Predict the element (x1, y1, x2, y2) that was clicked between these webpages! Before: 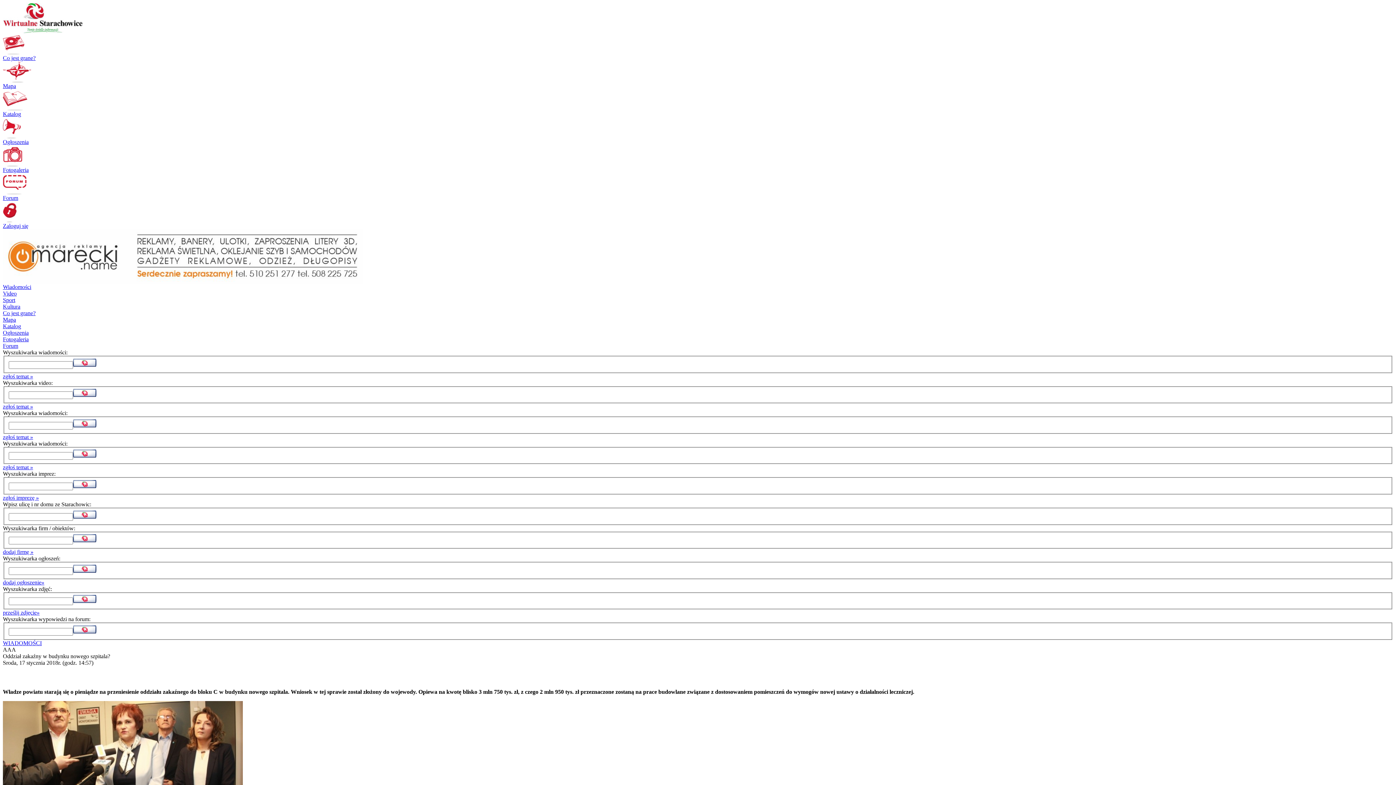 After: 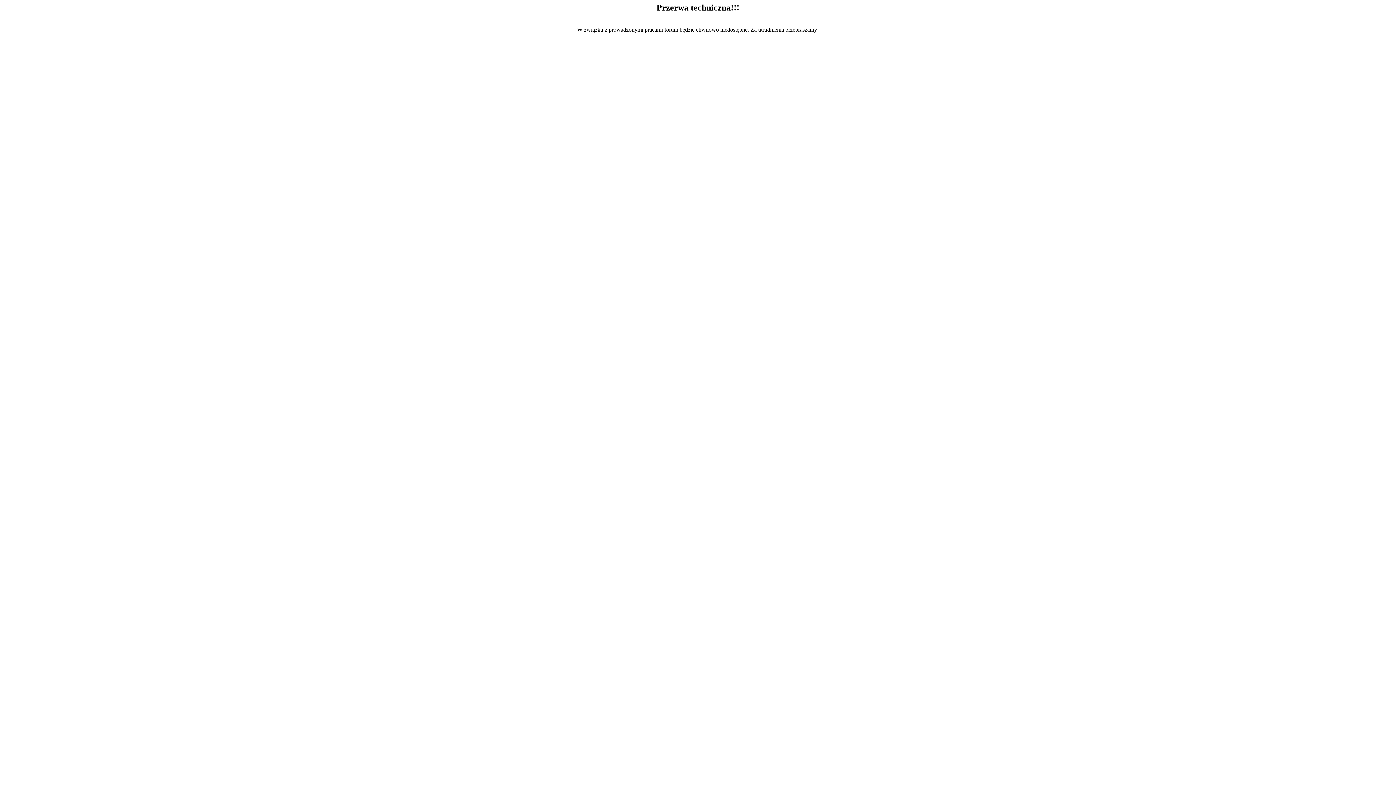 Action: bbox: (2, 189, 26, 196)